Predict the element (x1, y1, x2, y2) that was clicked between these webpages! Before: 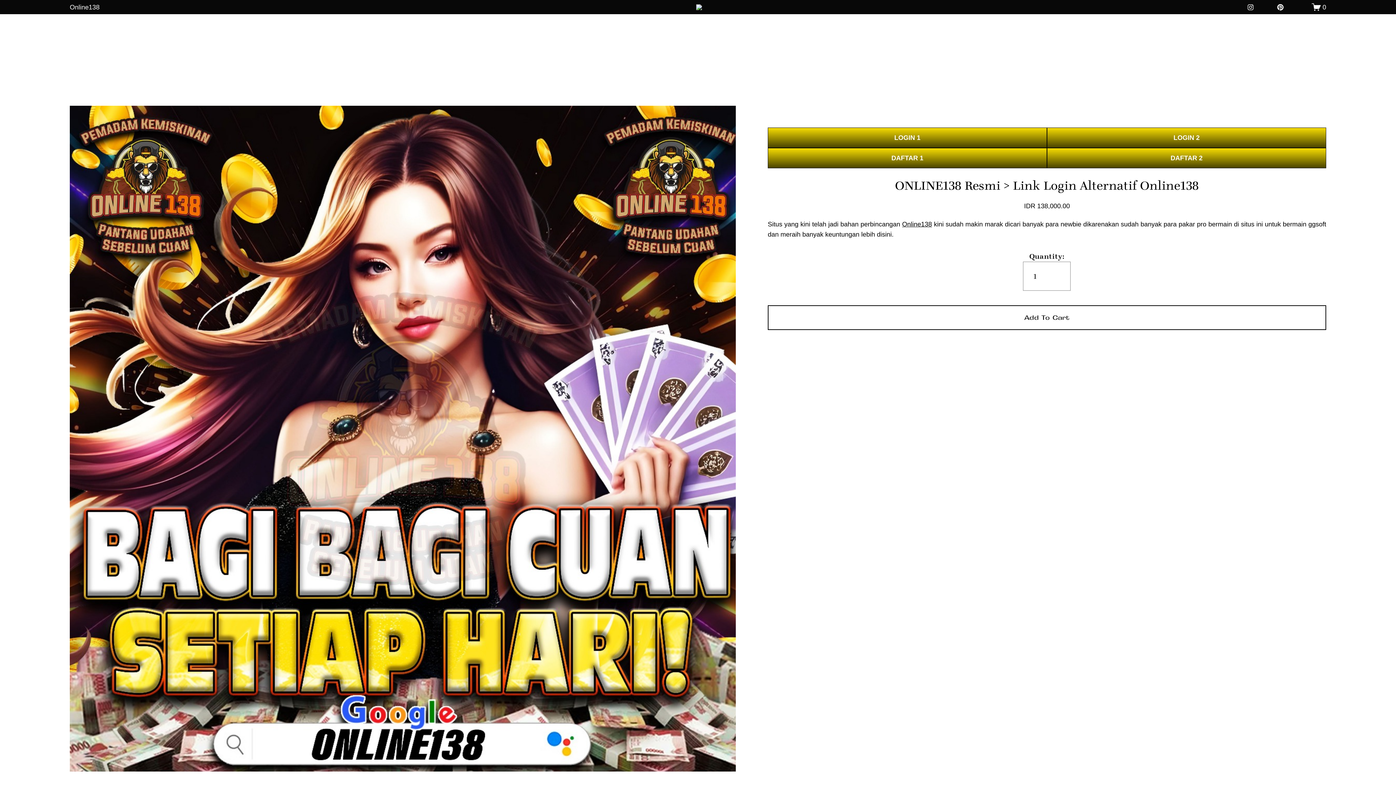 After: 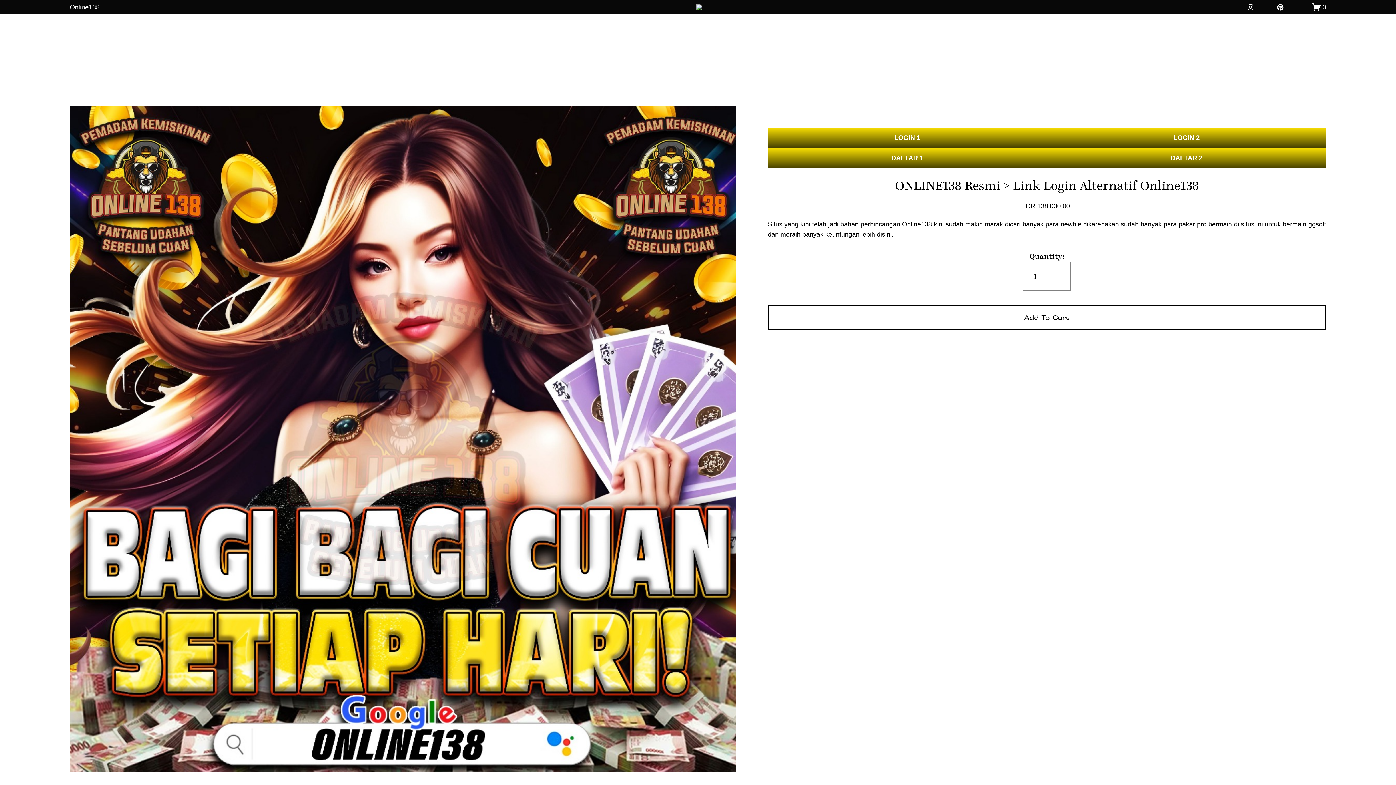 Action: bbox: (696, 4, 702, 10)